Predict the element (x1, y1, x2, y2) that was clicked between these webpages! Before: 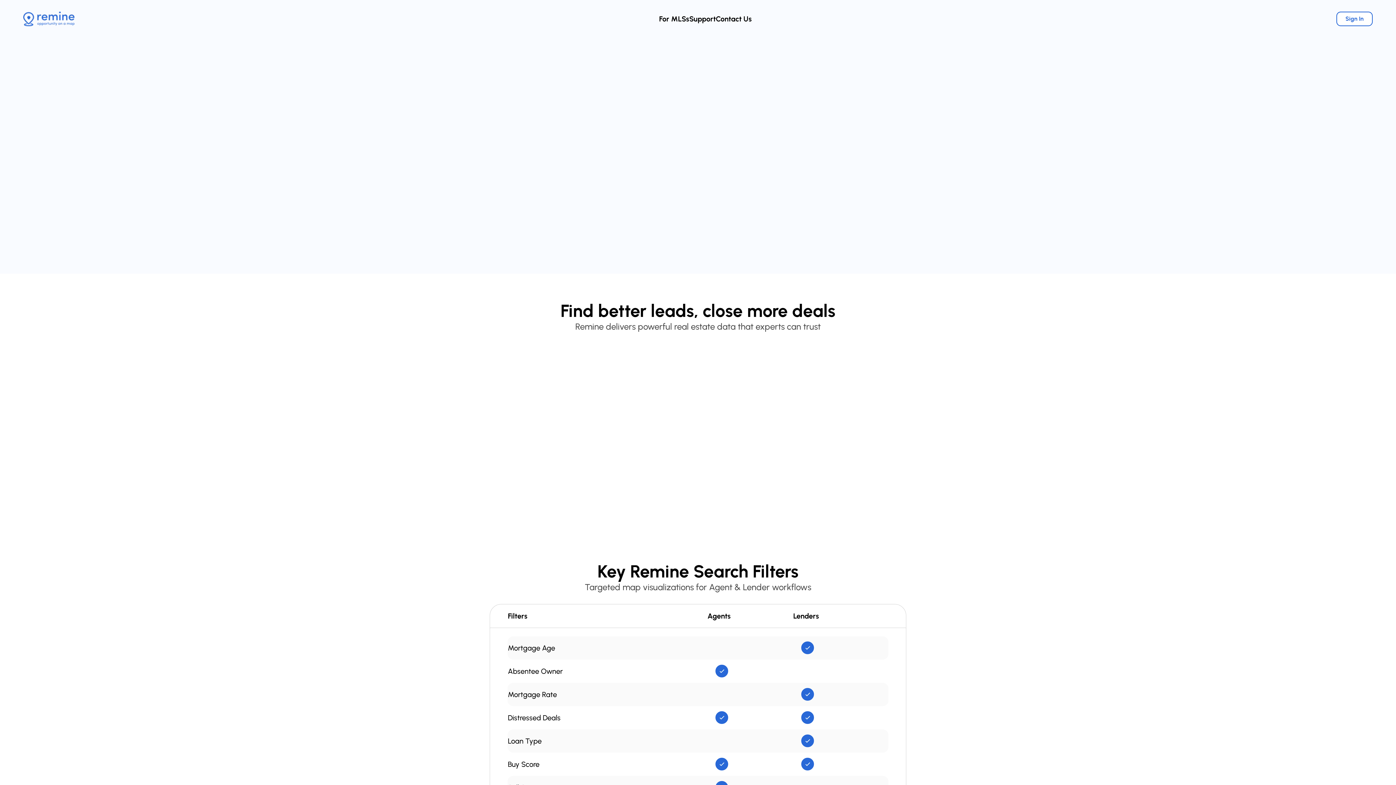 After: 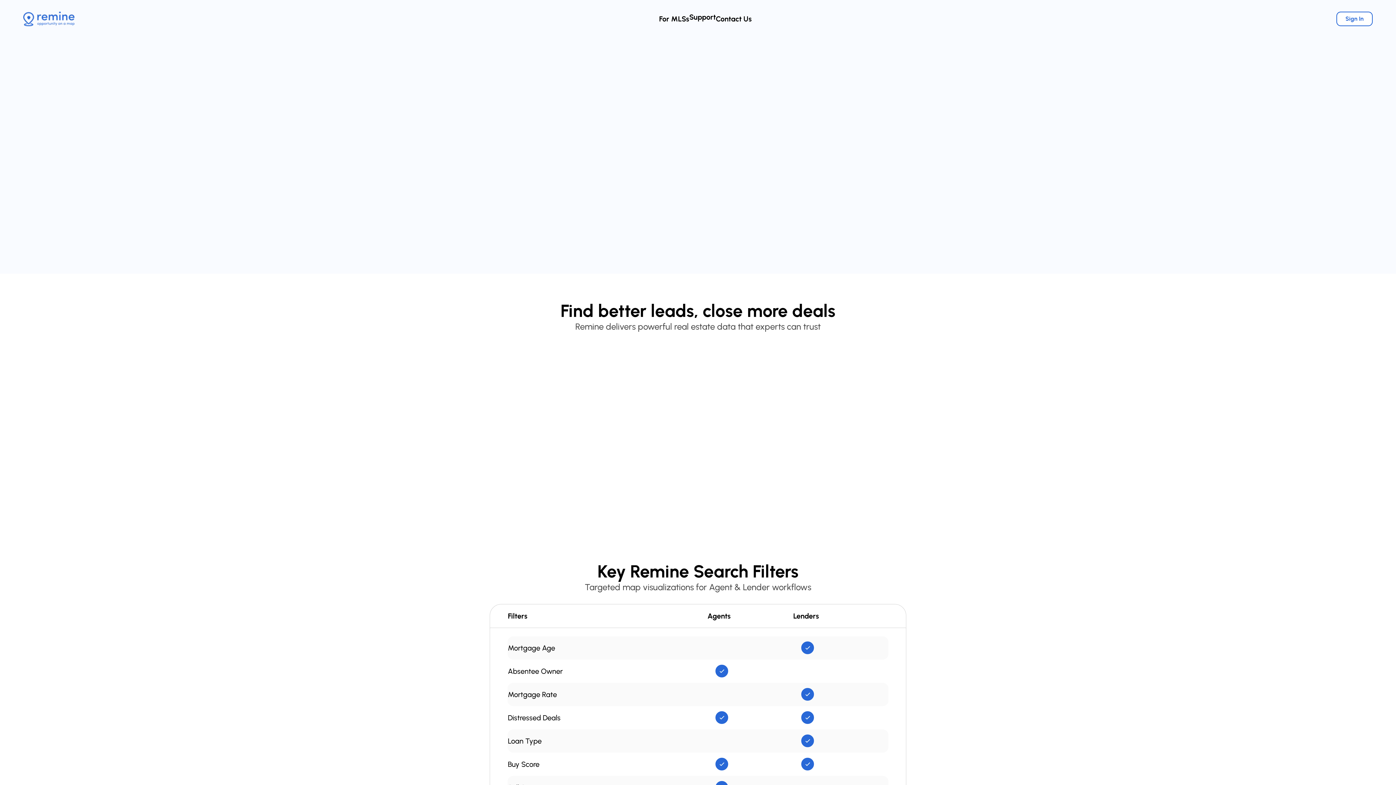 Action: label: Support bbox: (689, 14, 716, 23)